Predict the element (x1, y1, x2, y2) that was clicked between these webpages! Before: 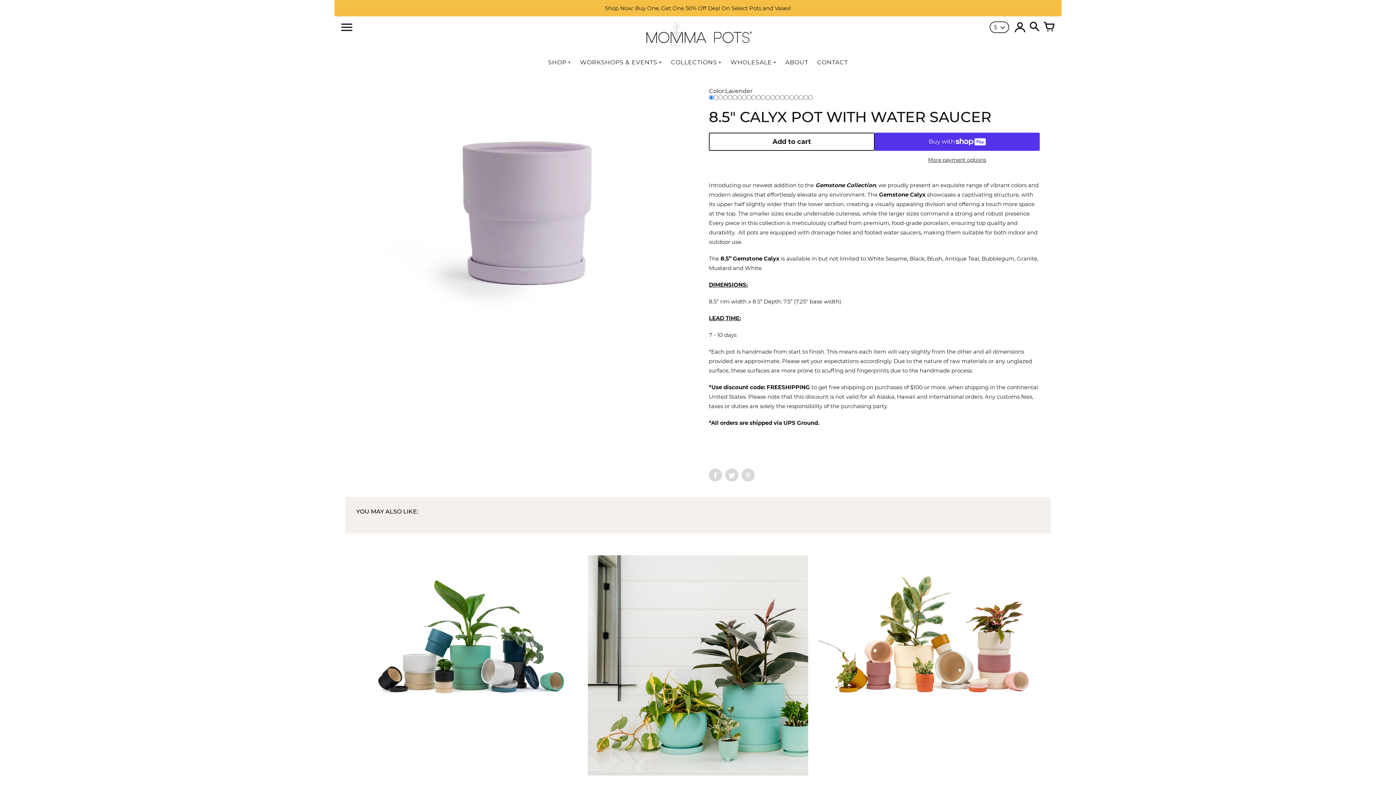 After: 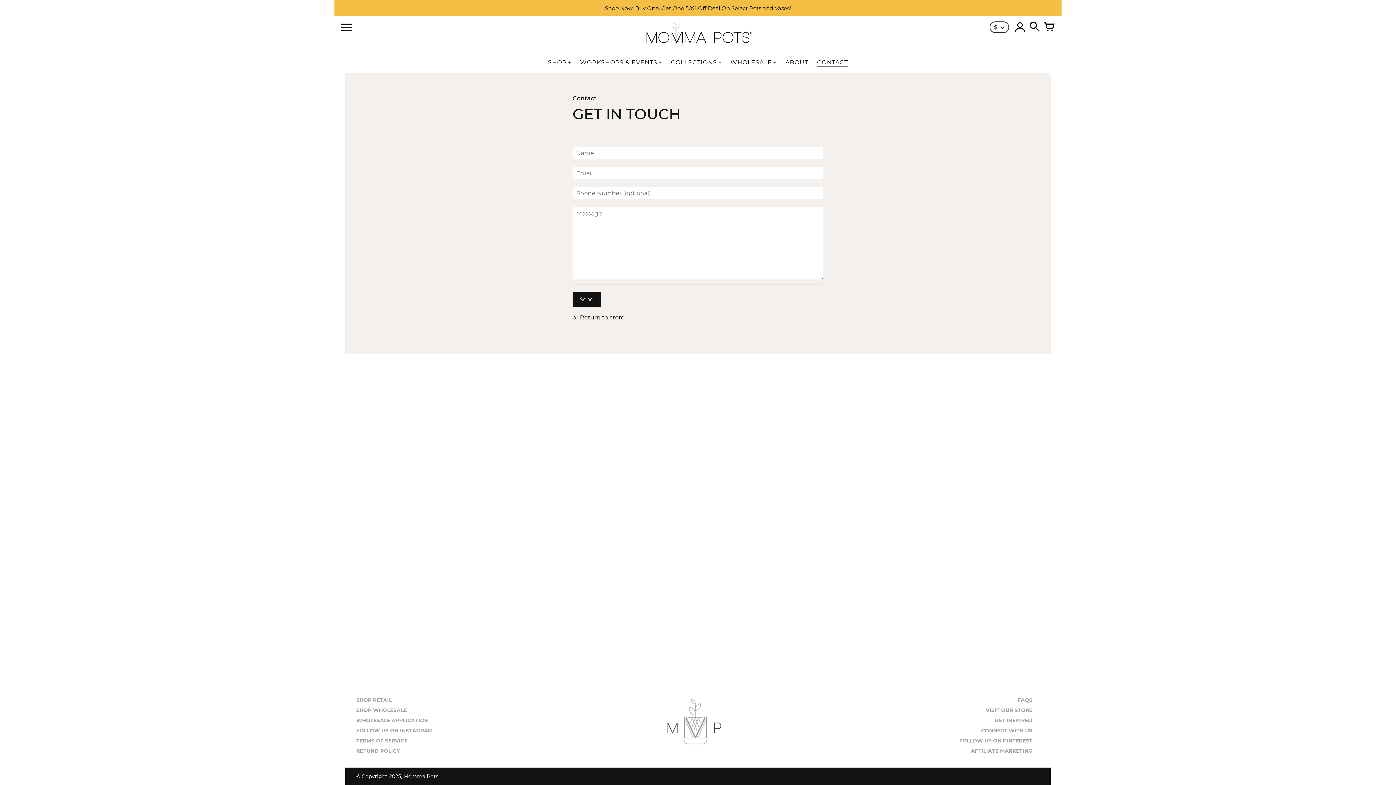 Action: label: CONTACT bbox: (813, 55, 851, 69)